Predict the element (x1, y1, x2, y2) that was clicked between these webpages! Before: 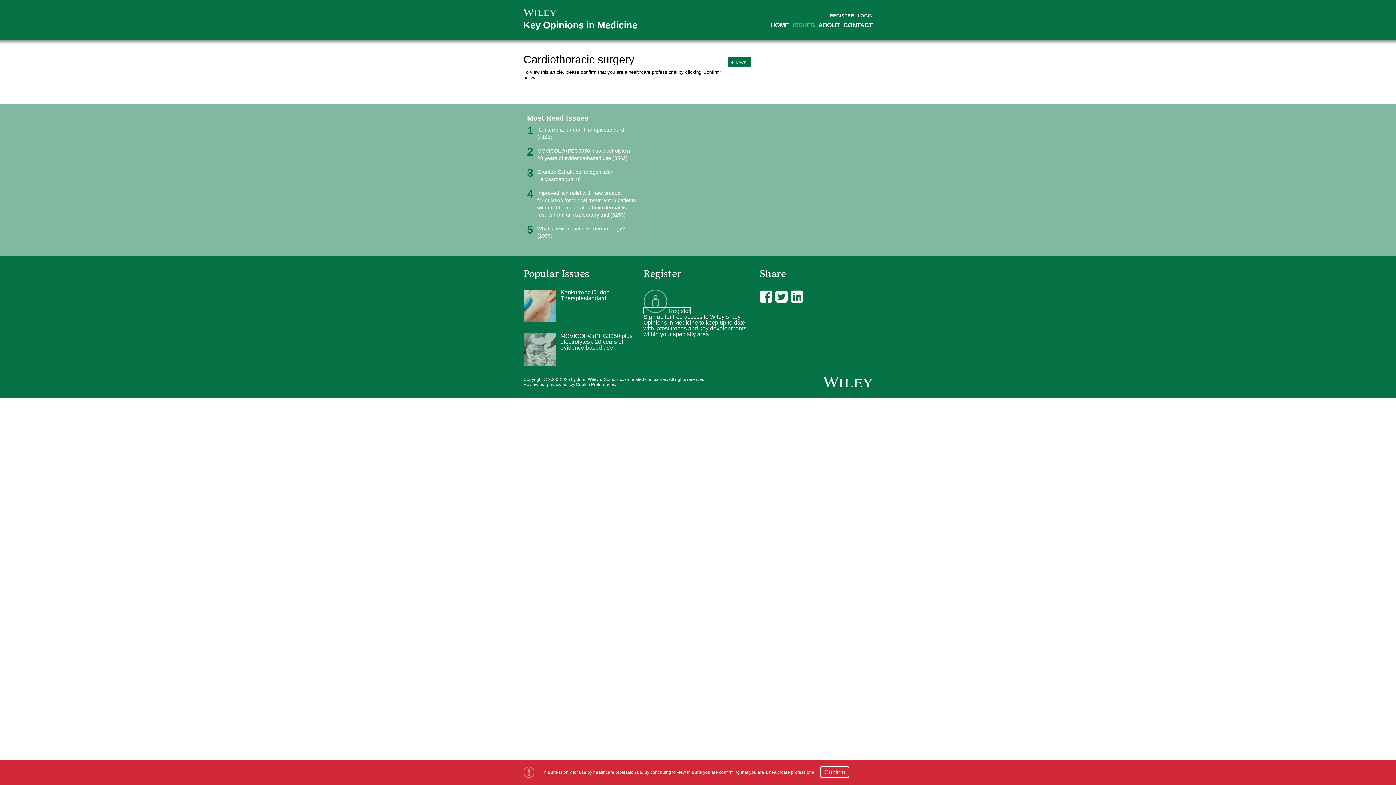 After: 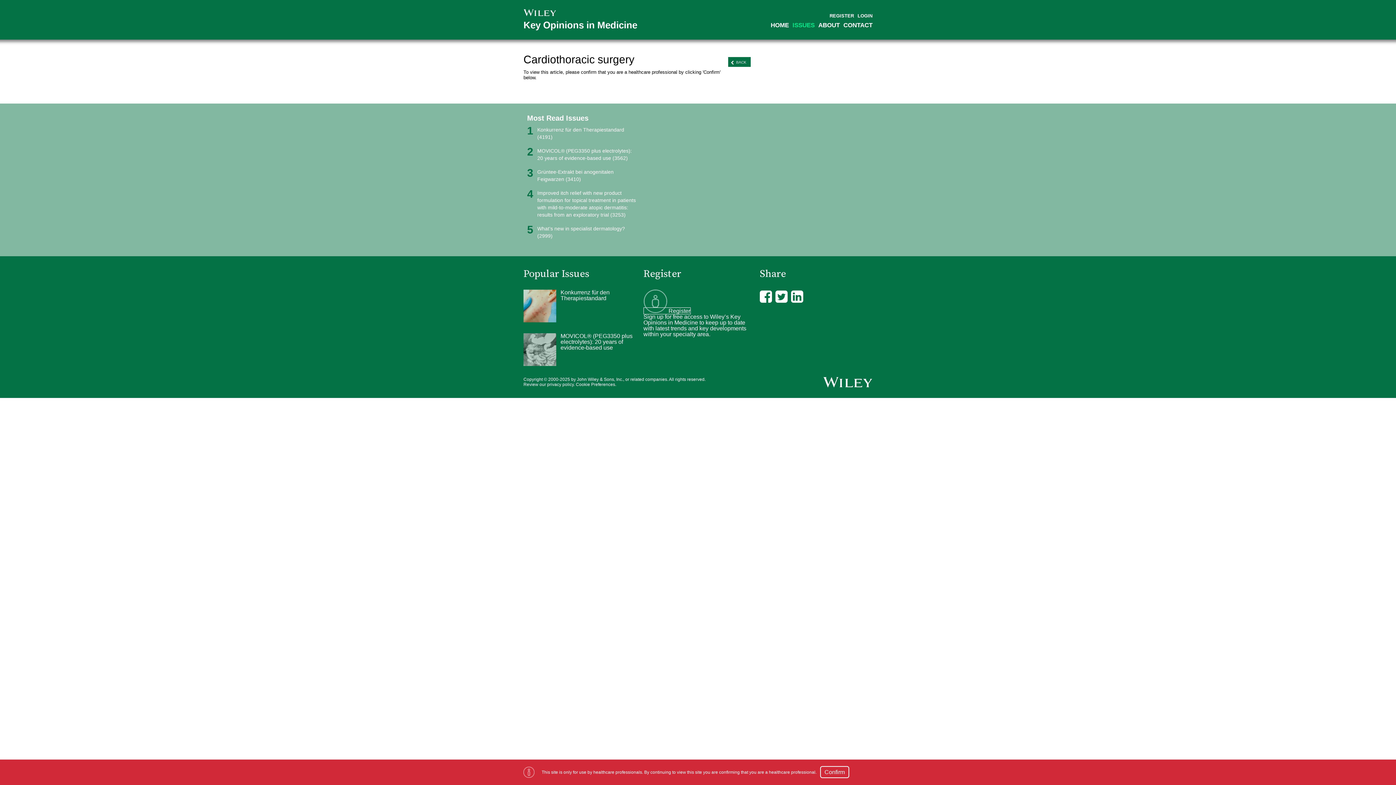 Action: label: privacy policy bbox: (547, 382, 573, 387)